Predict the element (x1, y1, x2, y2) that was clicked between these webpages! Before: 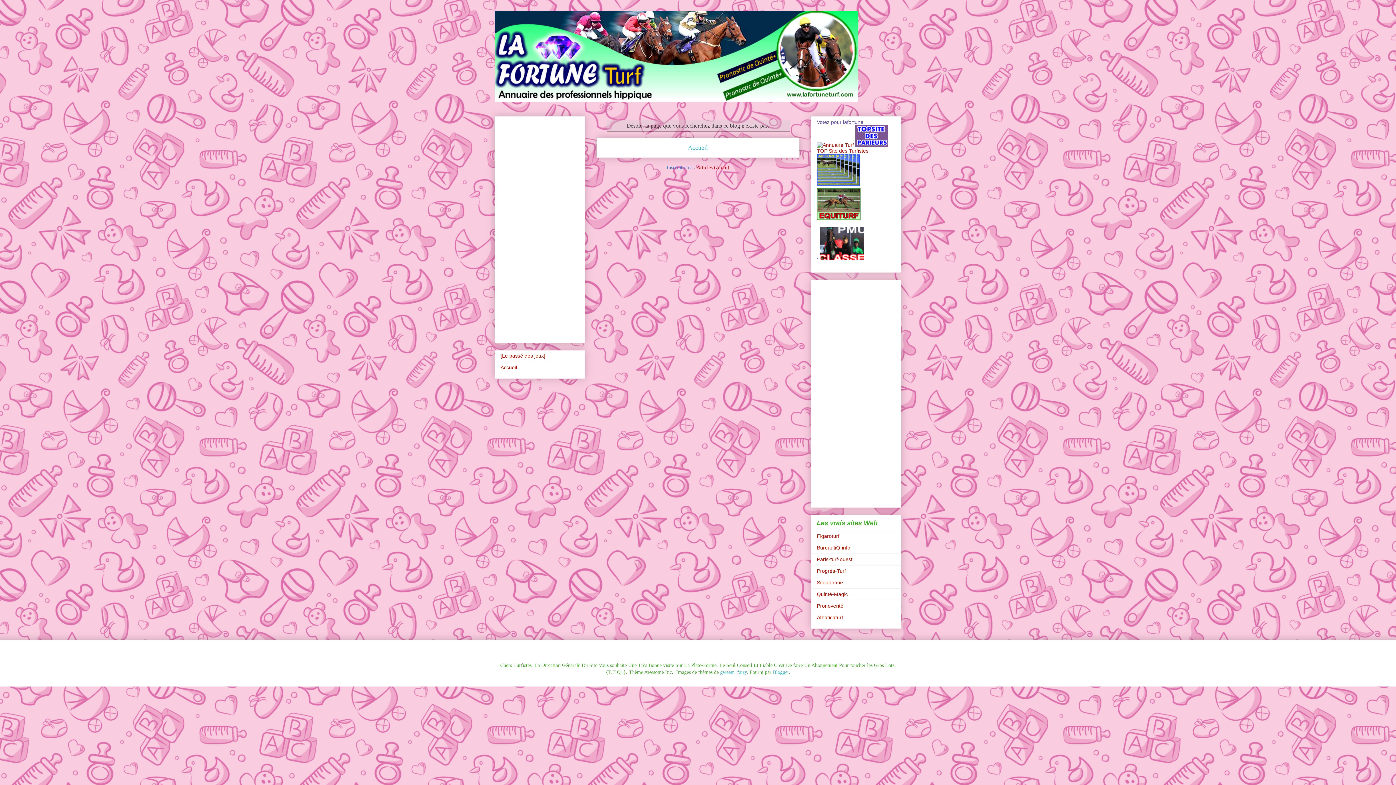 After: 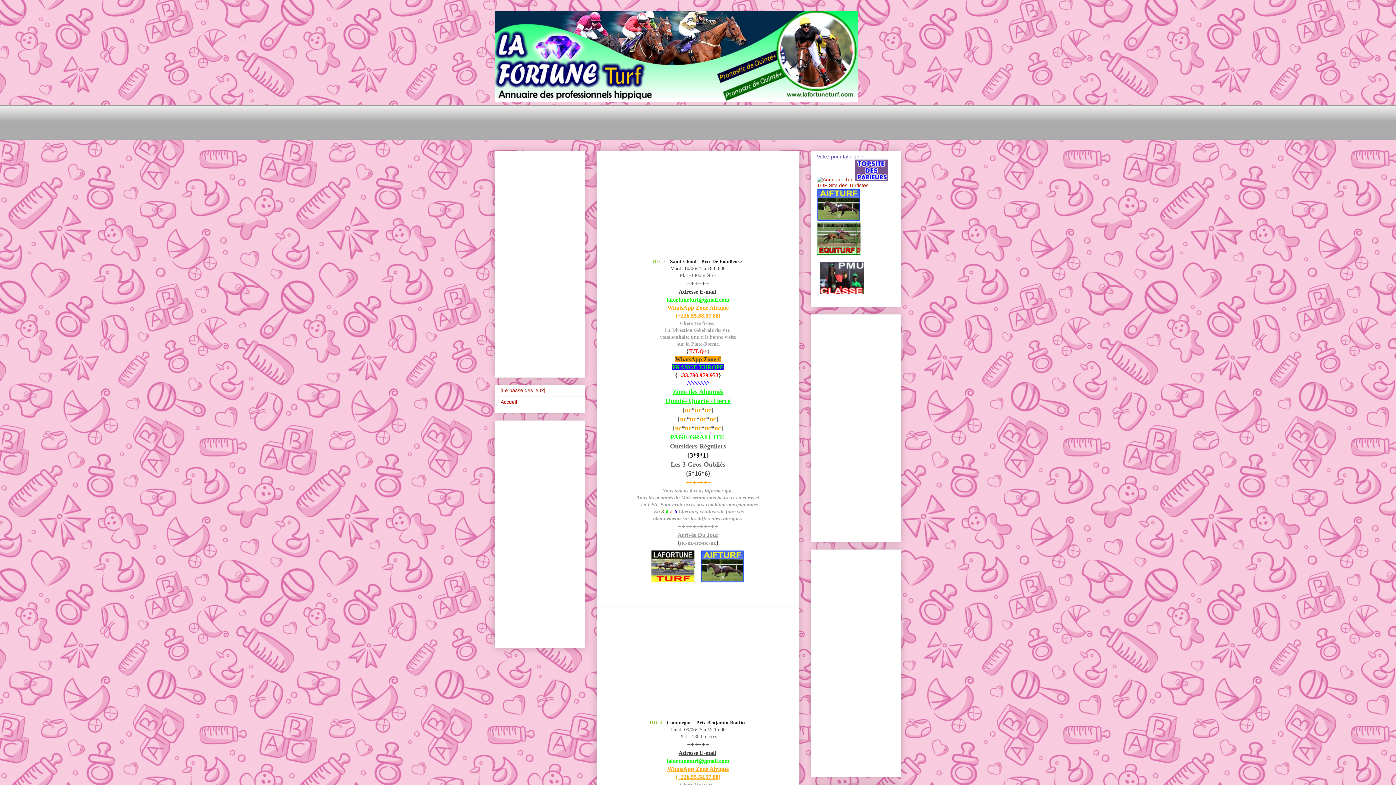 Action: label: Accueil bbox: (688, 144, 708, 151)